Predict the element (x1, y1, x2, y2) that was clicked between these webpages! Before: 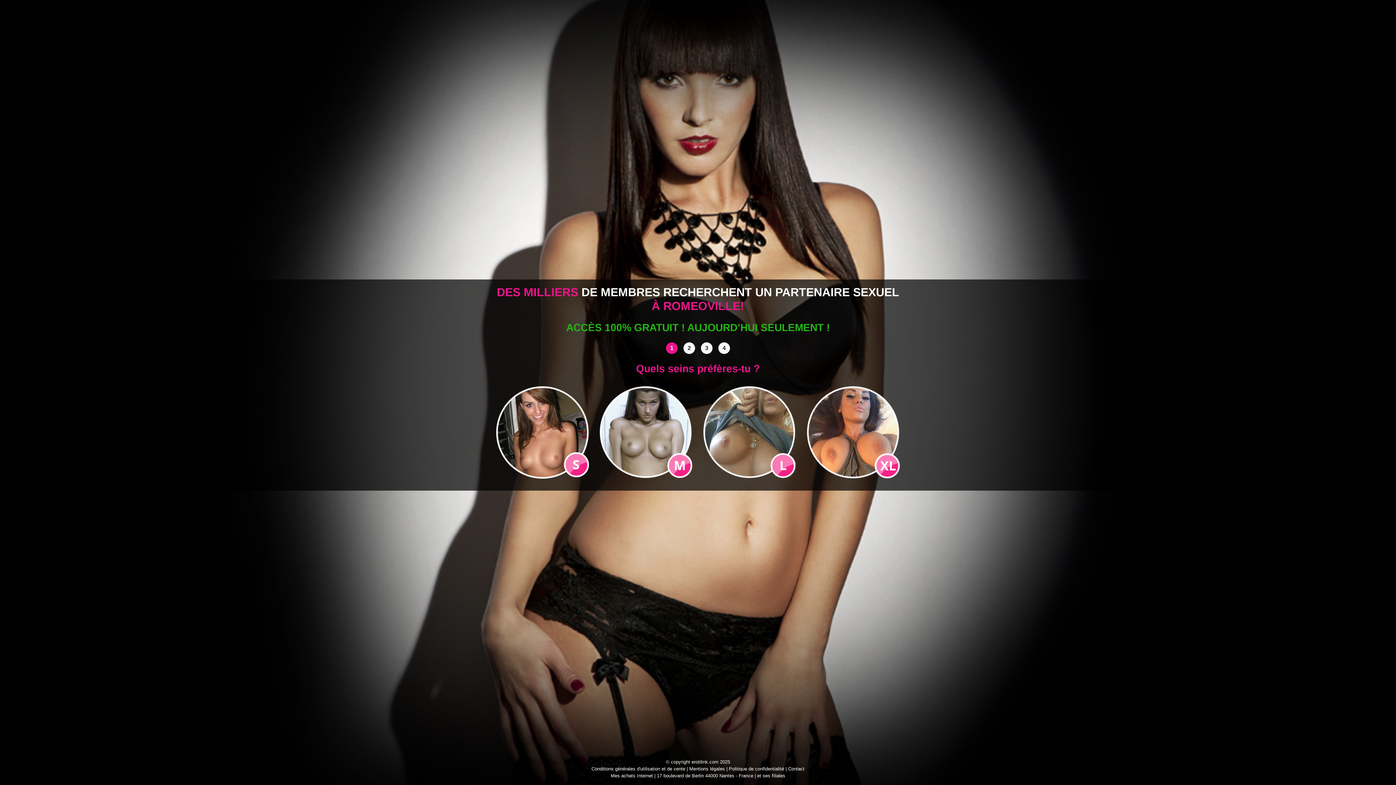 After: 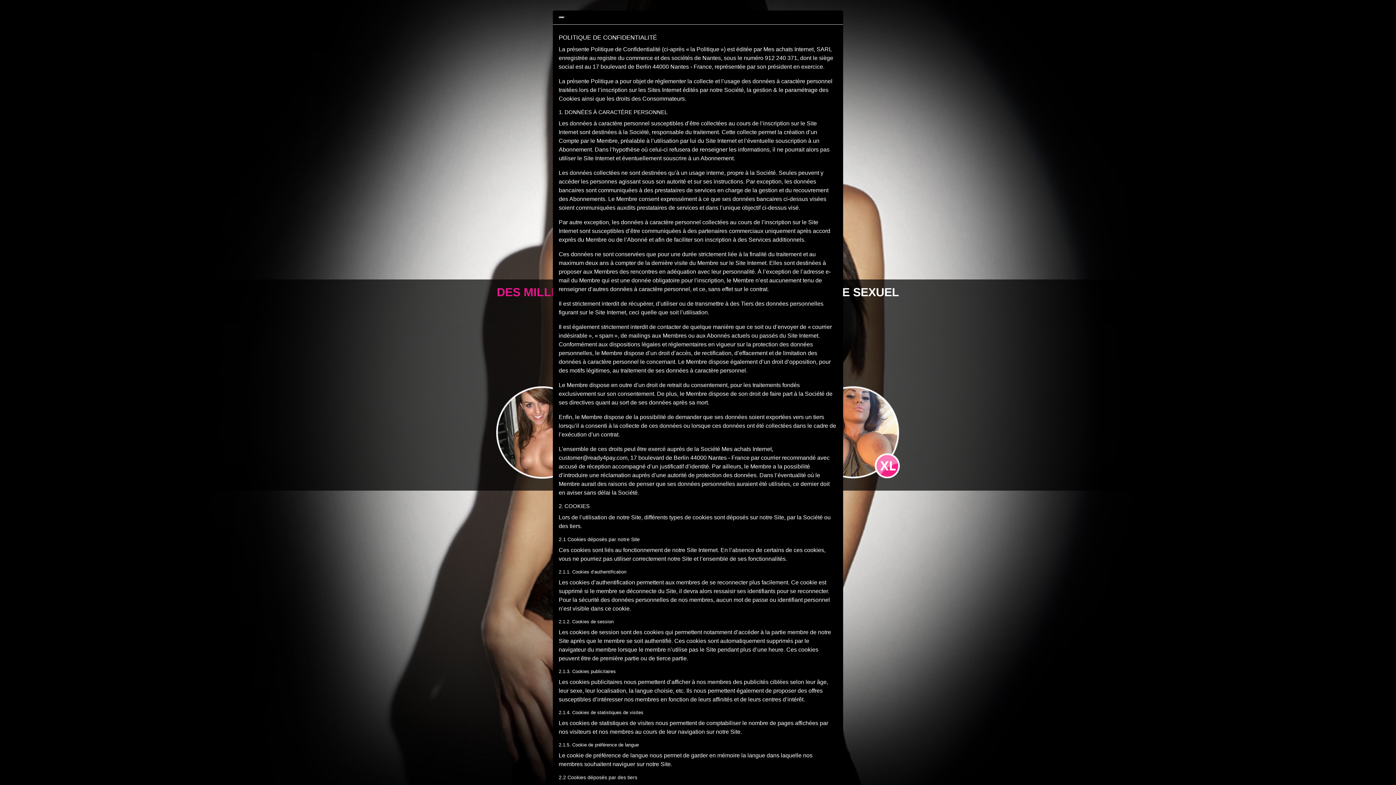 Action: bbox: (729, 766, 784, 772) label: Politique de confidentialité